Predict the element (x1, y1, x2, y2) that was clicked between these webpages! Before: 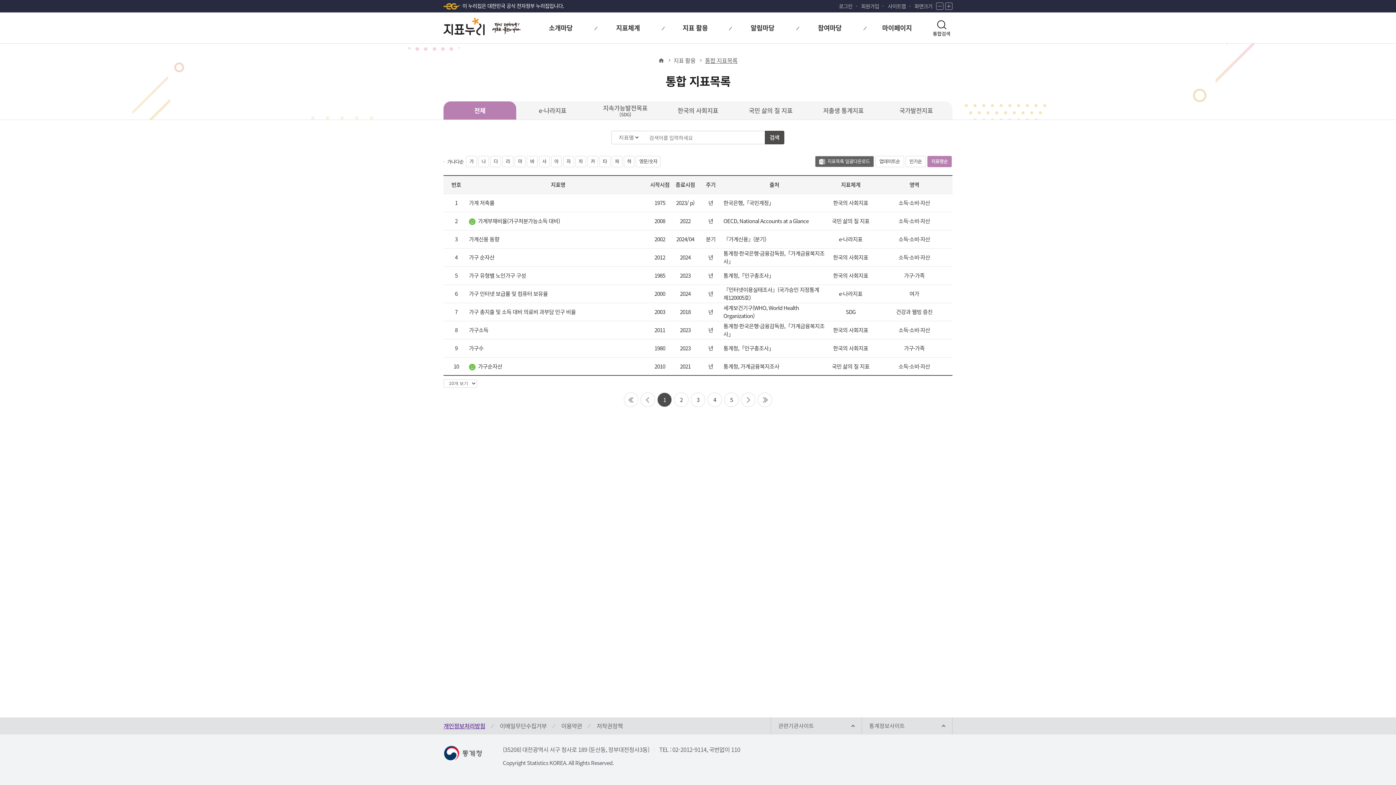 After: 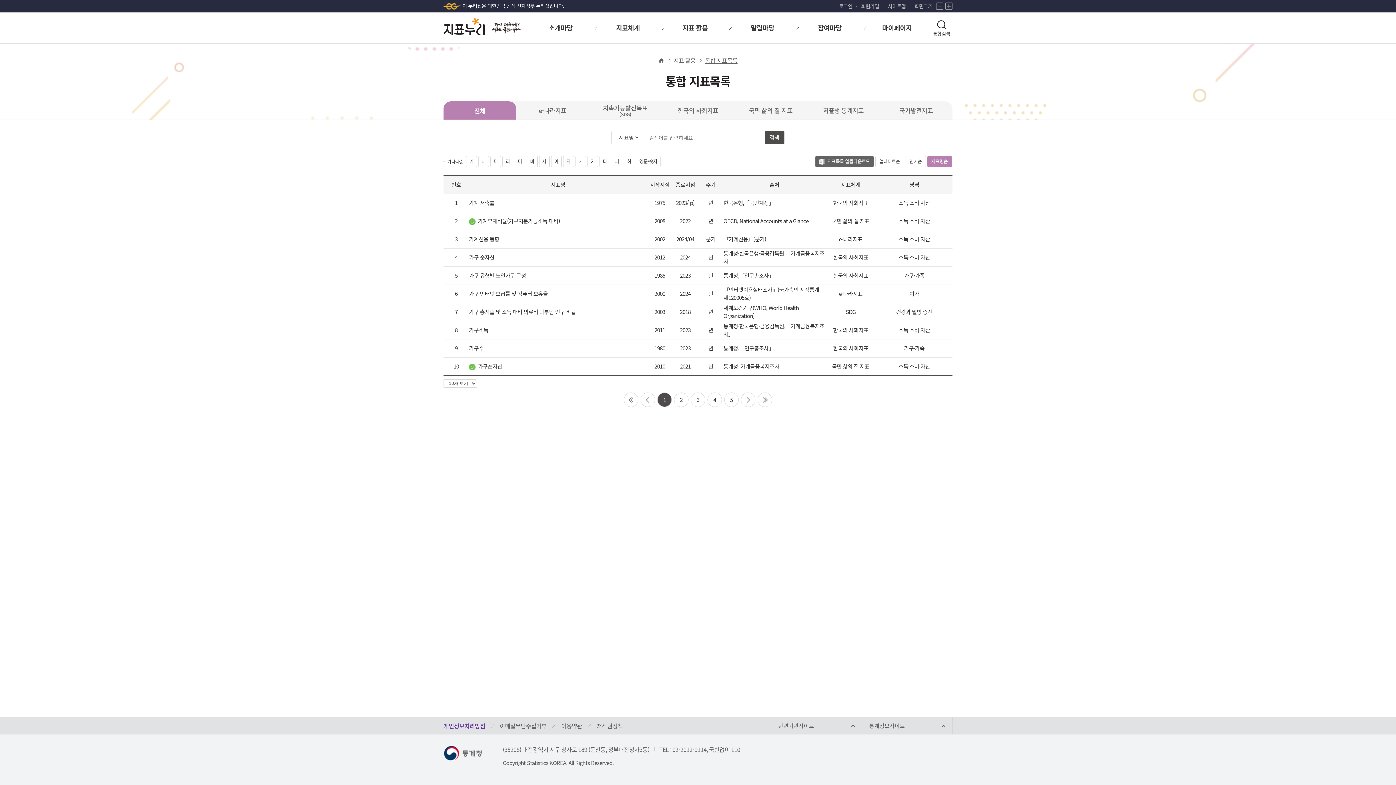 Action: label: 전체 bbox: (443, 101, 516, 119)